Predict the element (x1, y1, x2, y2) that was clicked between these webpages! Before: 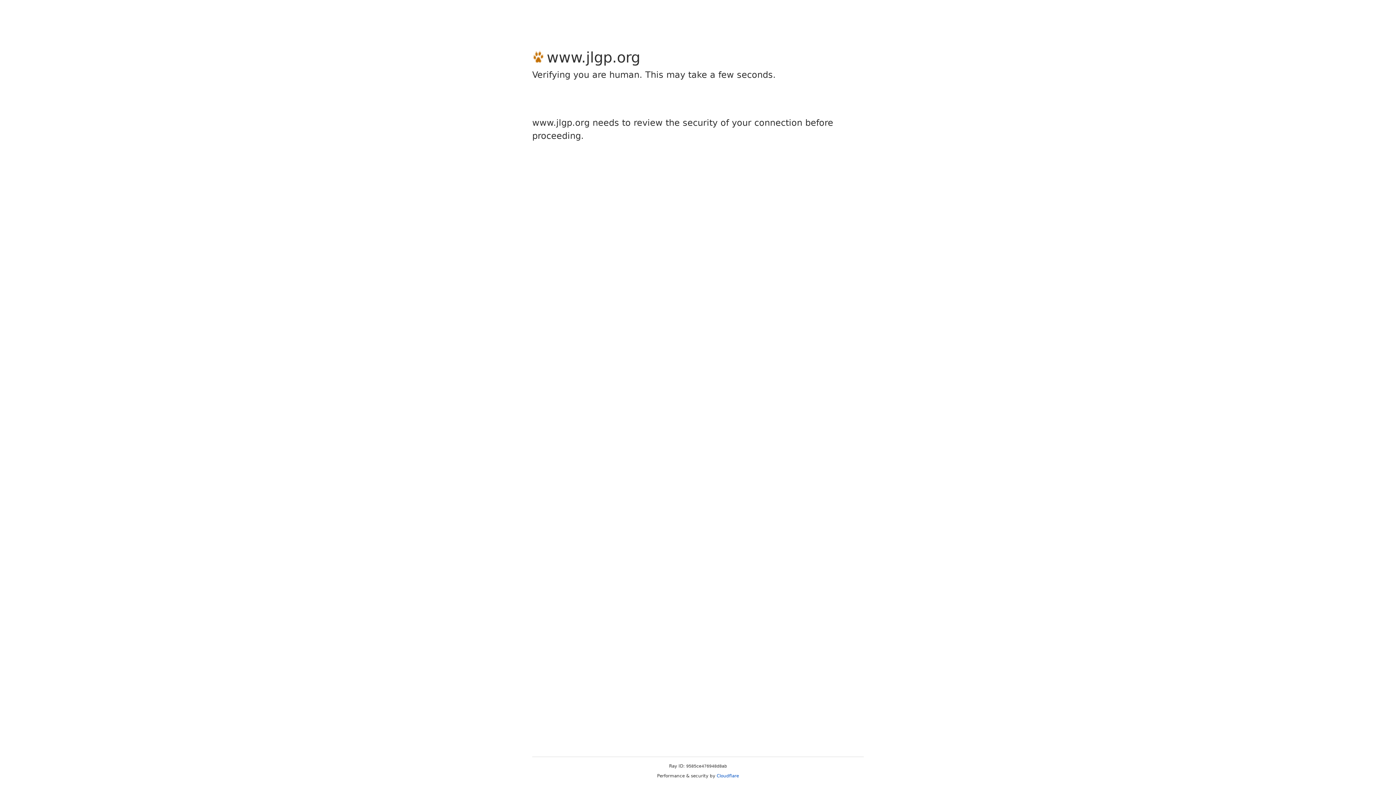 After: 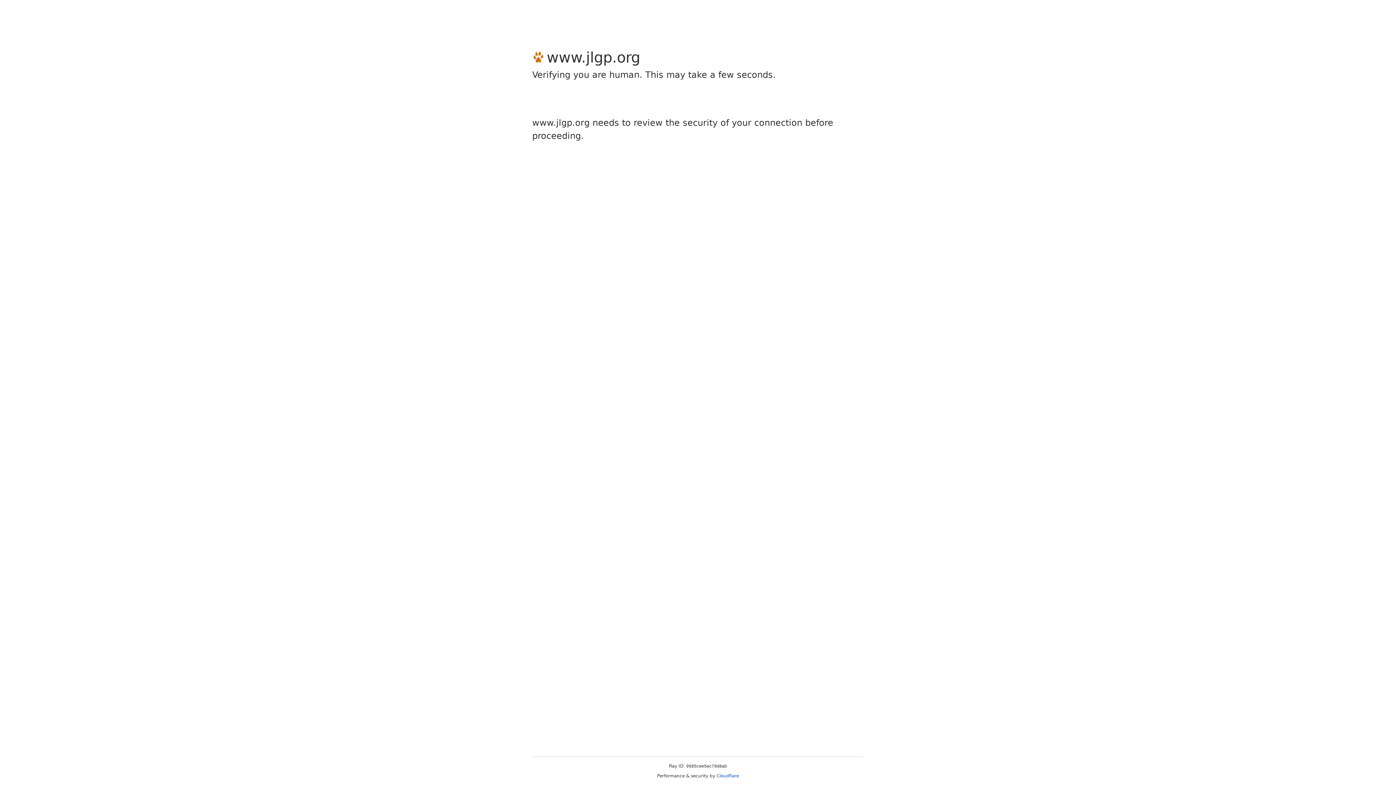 Action: bbox: (716, 773, 739, 778) label: Cloudflare